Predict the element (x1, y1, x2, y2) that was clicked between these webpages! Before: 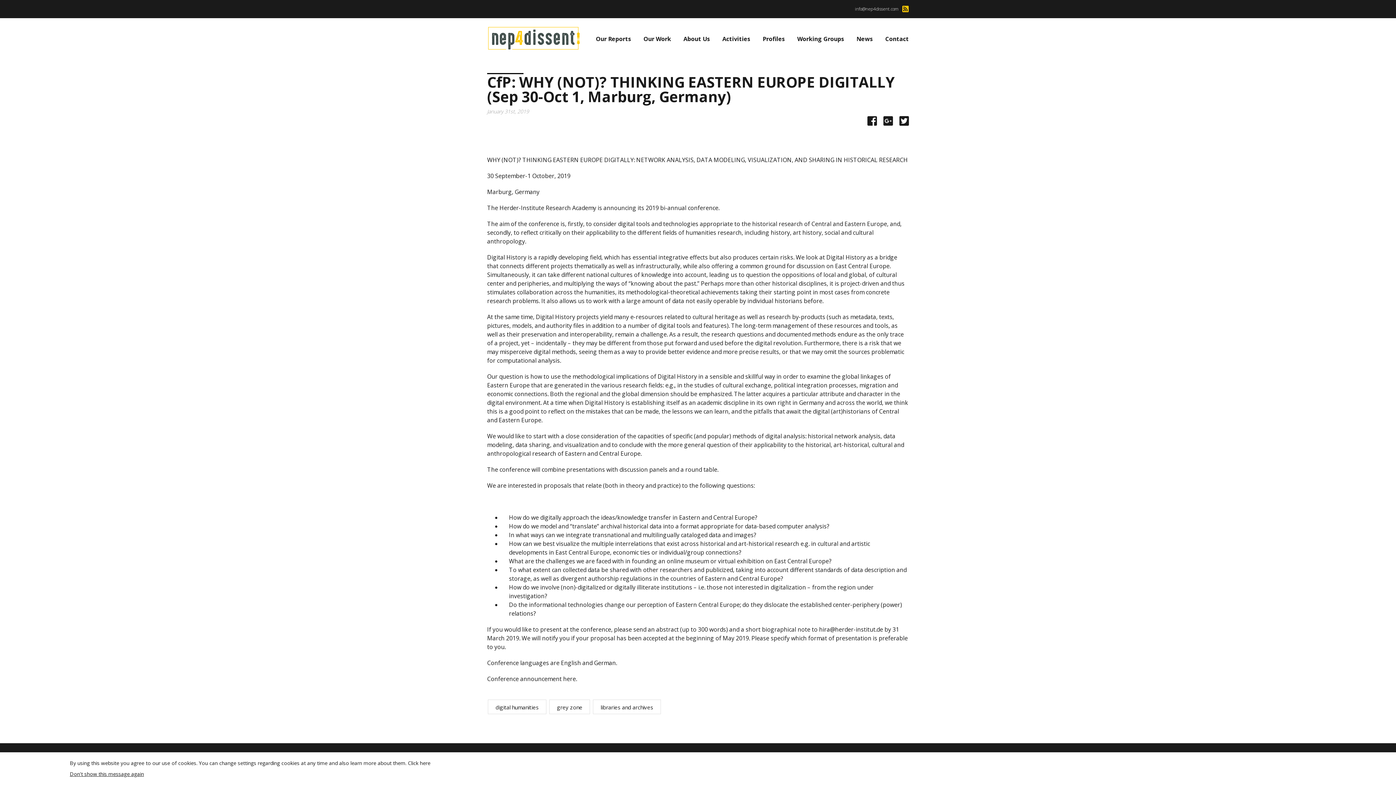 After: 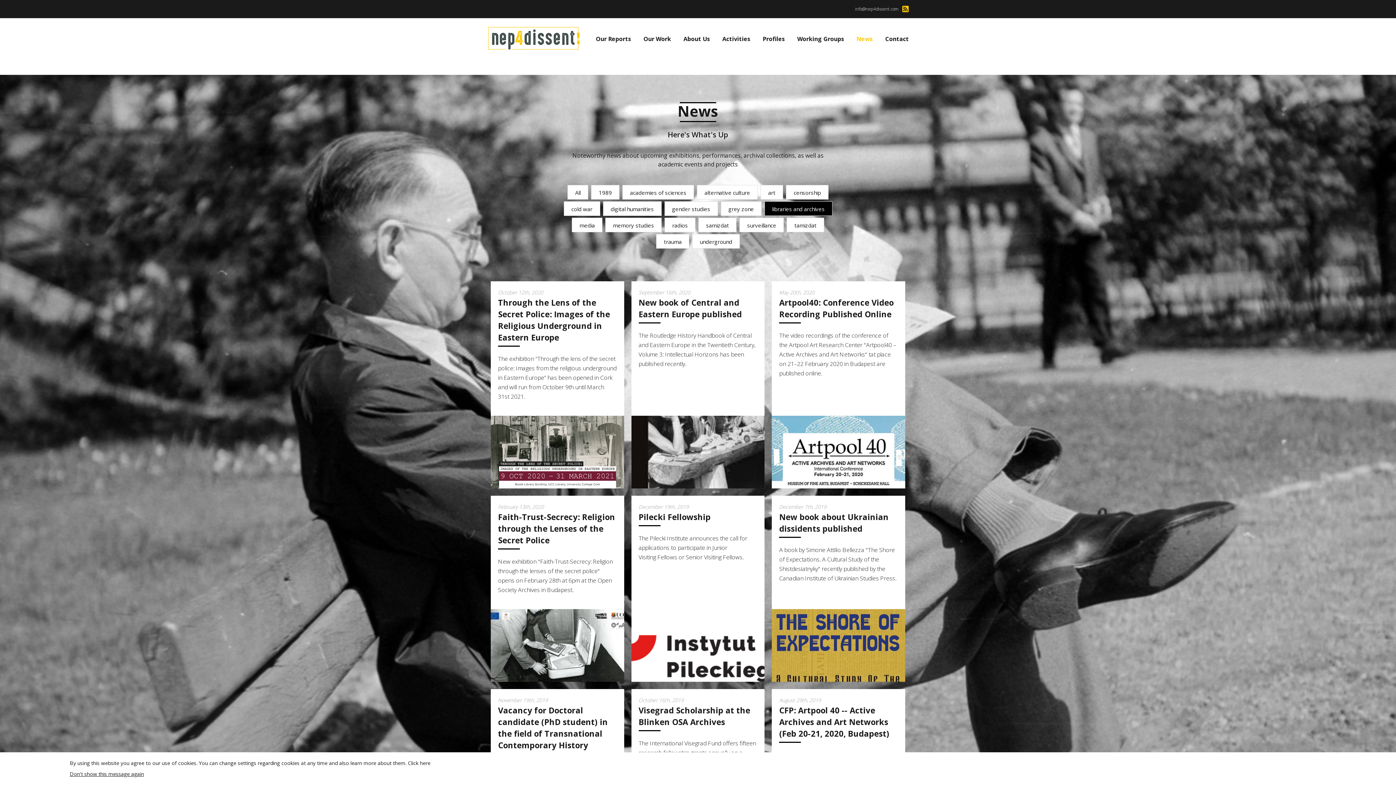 Action: label: libraries and archives bbox: (593, 700, 661, 714)